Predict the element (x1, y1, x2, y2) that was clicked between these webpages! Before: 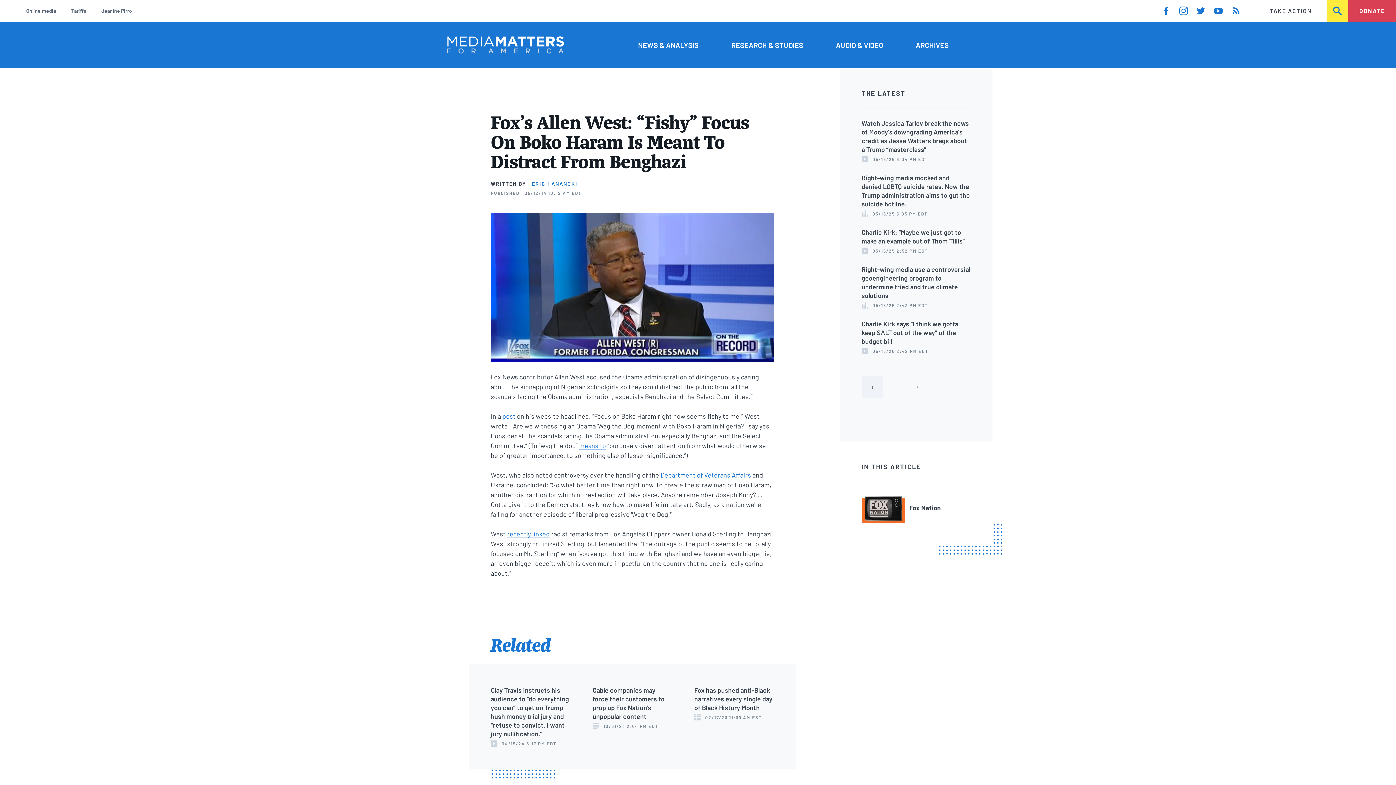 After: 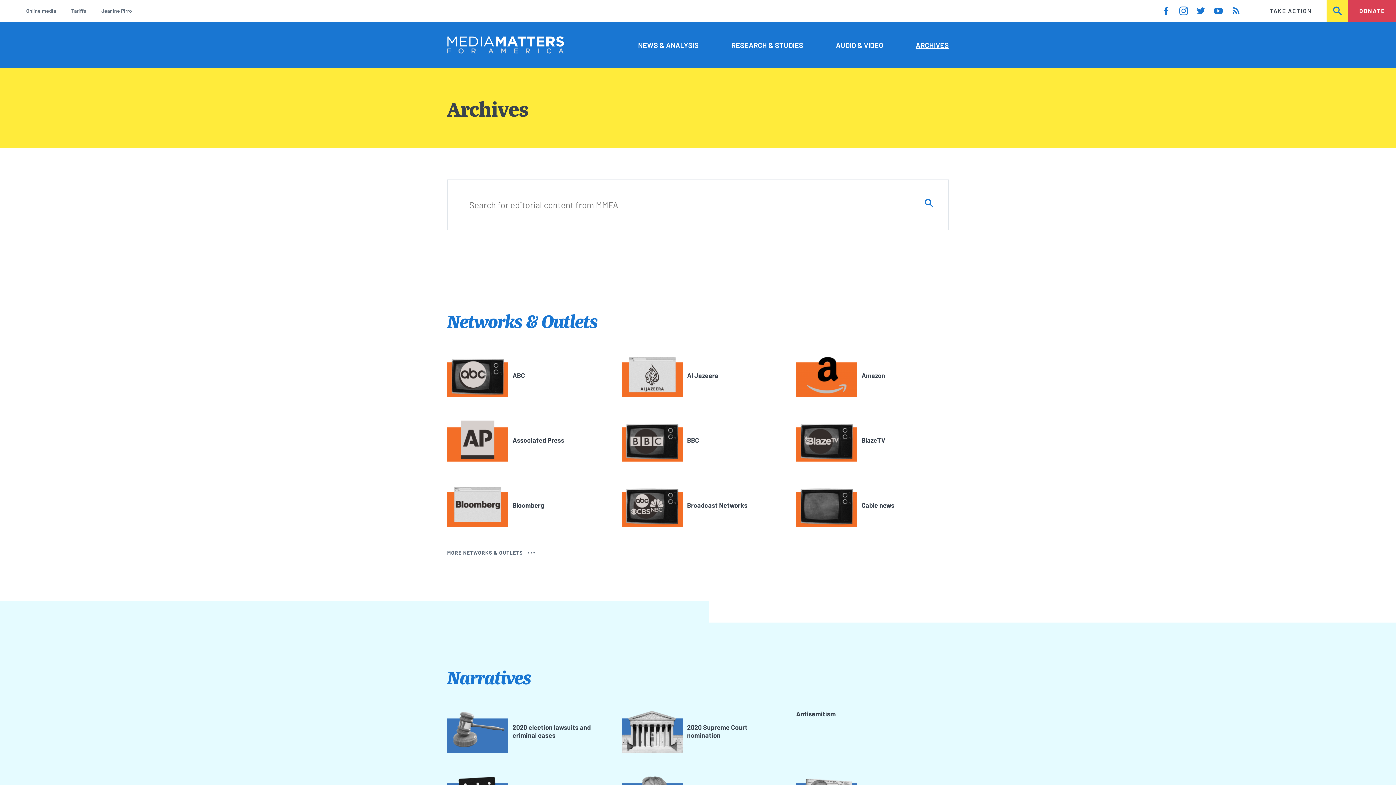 Action: bbox: (915, 39, 949, 50) label: ARCHIVES